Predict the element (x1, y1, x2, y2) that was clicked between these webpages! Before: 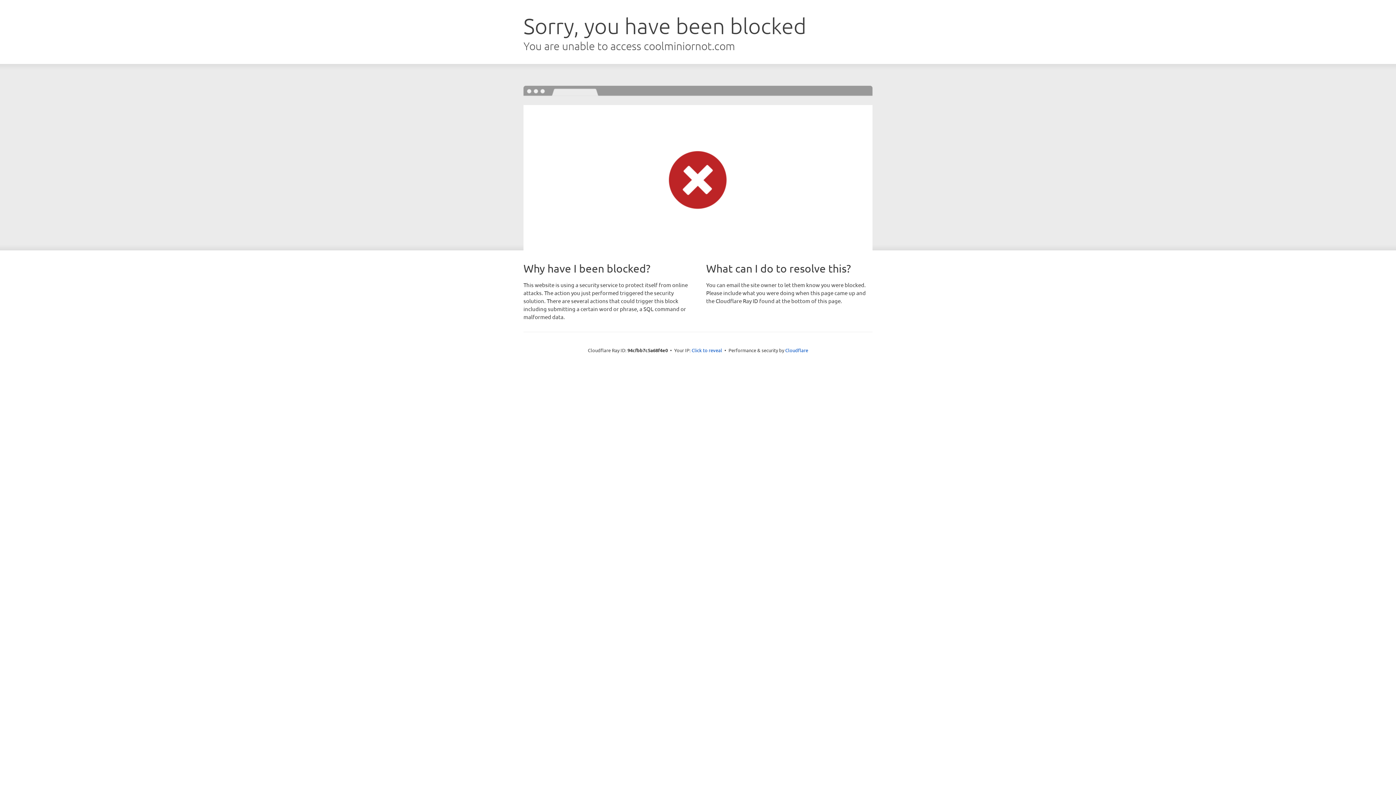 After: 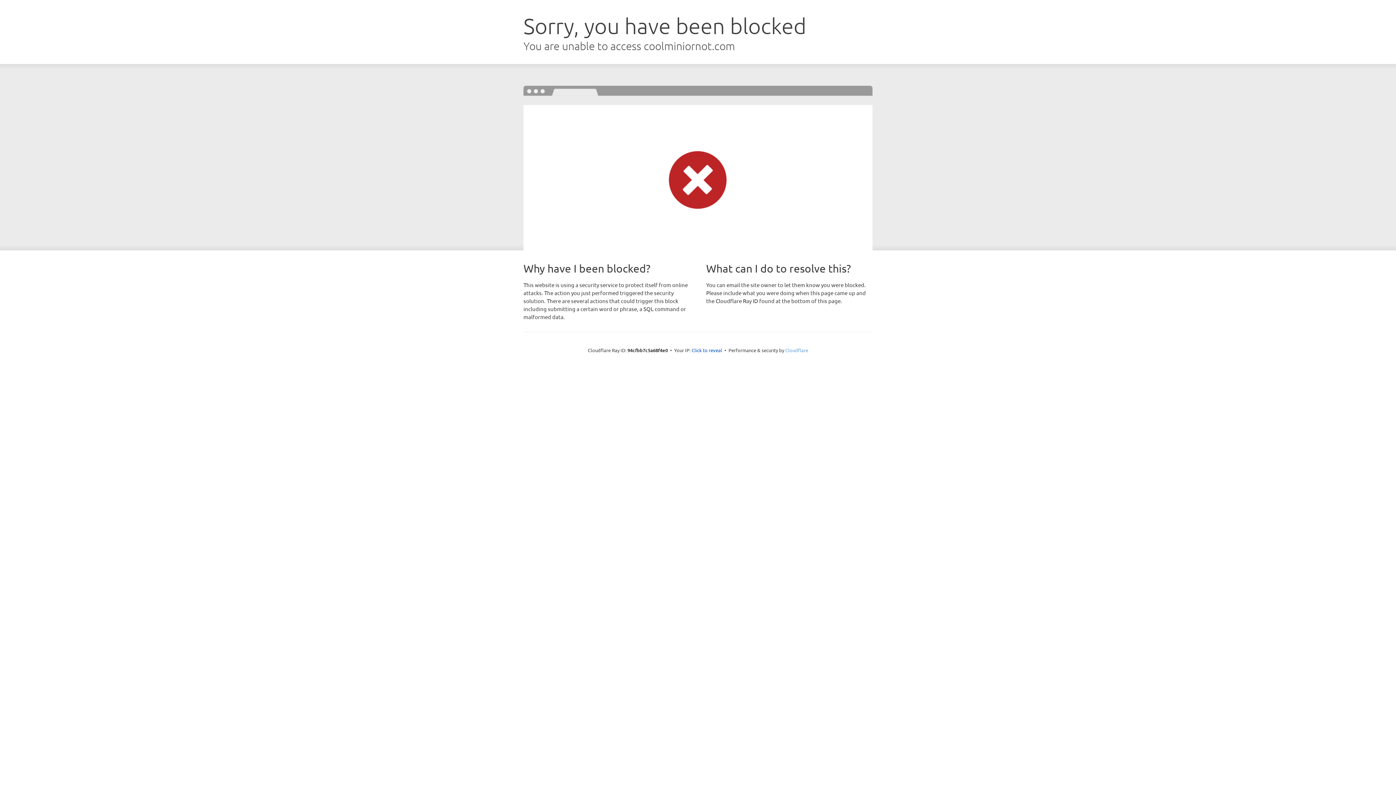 Action: bbox: (785, 347, 808, 353) label: Cloudflare